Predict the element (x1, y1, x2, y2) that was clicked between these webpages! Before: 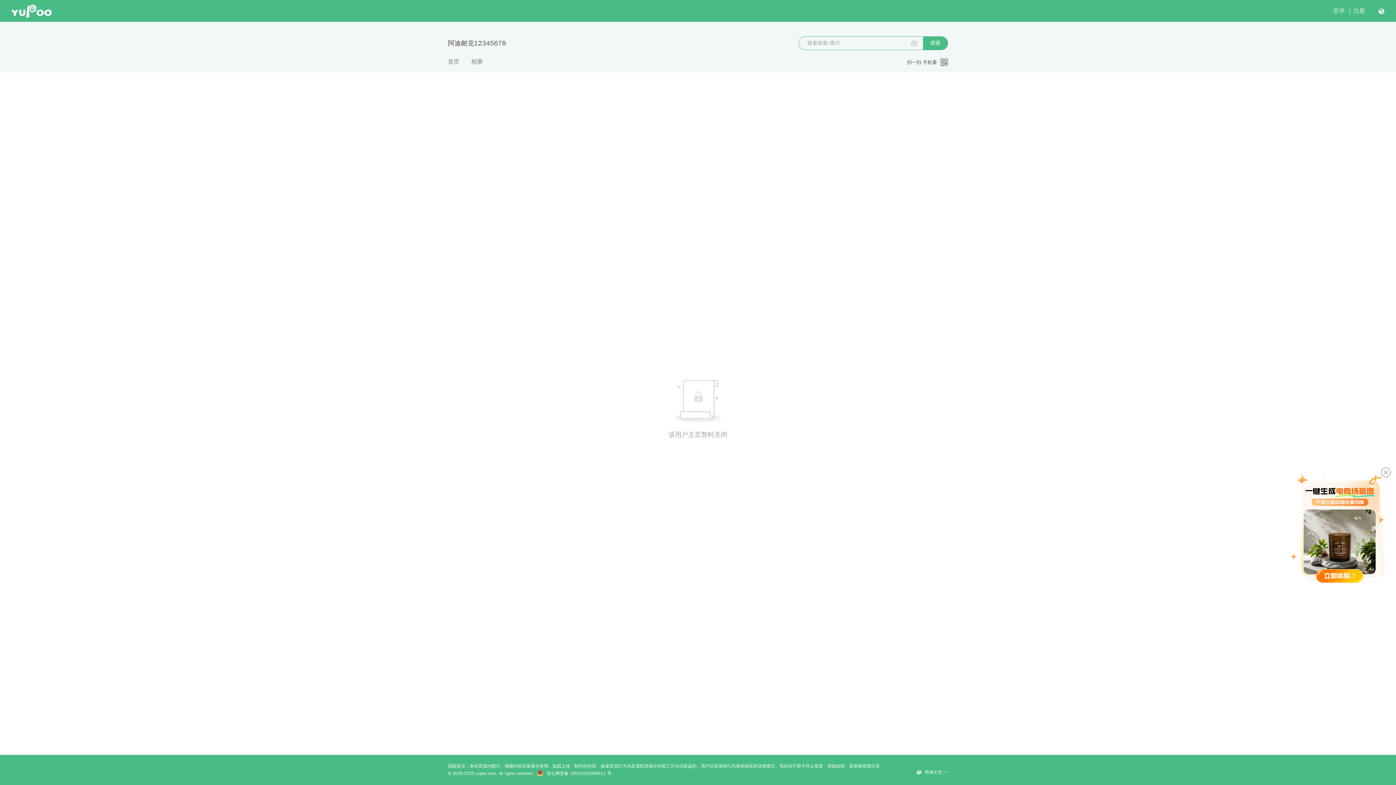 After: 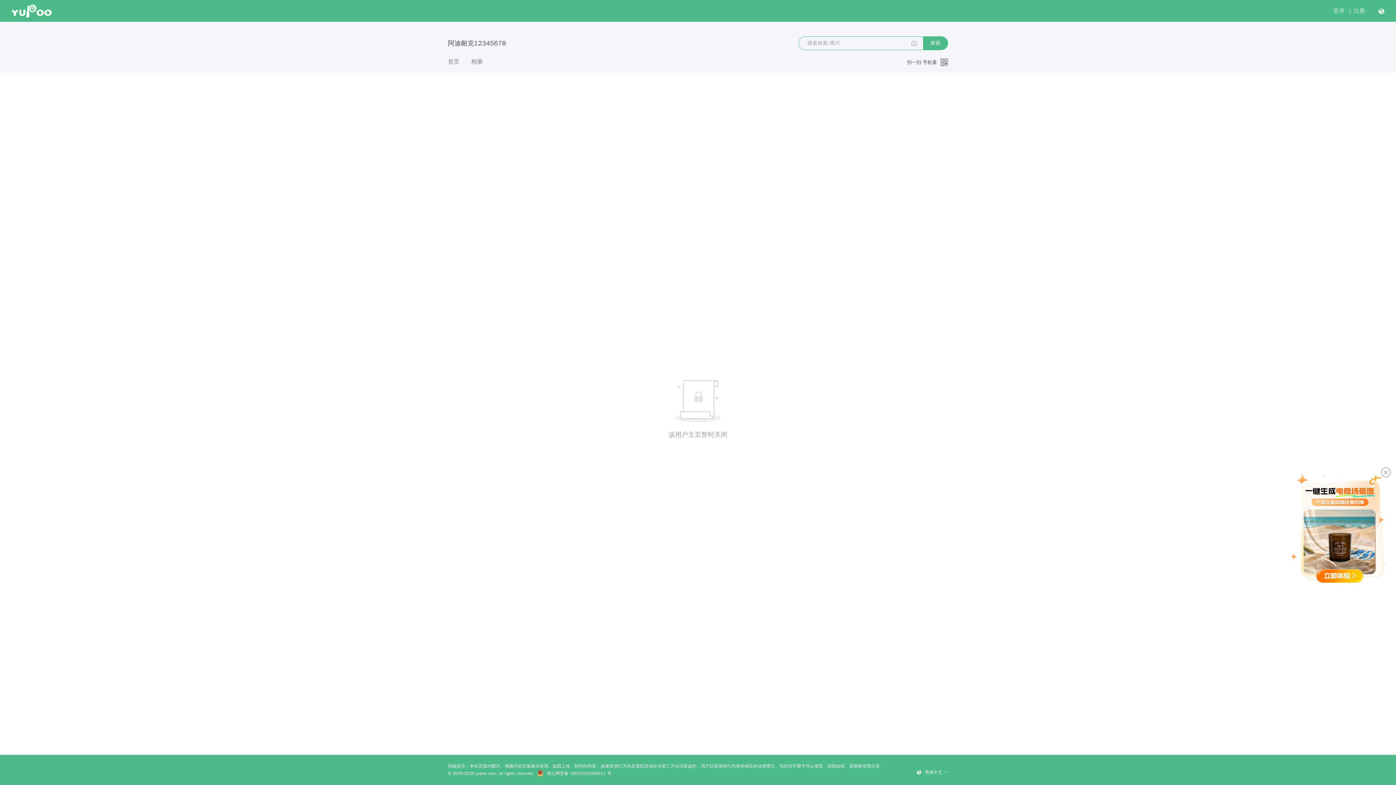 Action: bbox: (923, 36, 948, 49) label: 搜索